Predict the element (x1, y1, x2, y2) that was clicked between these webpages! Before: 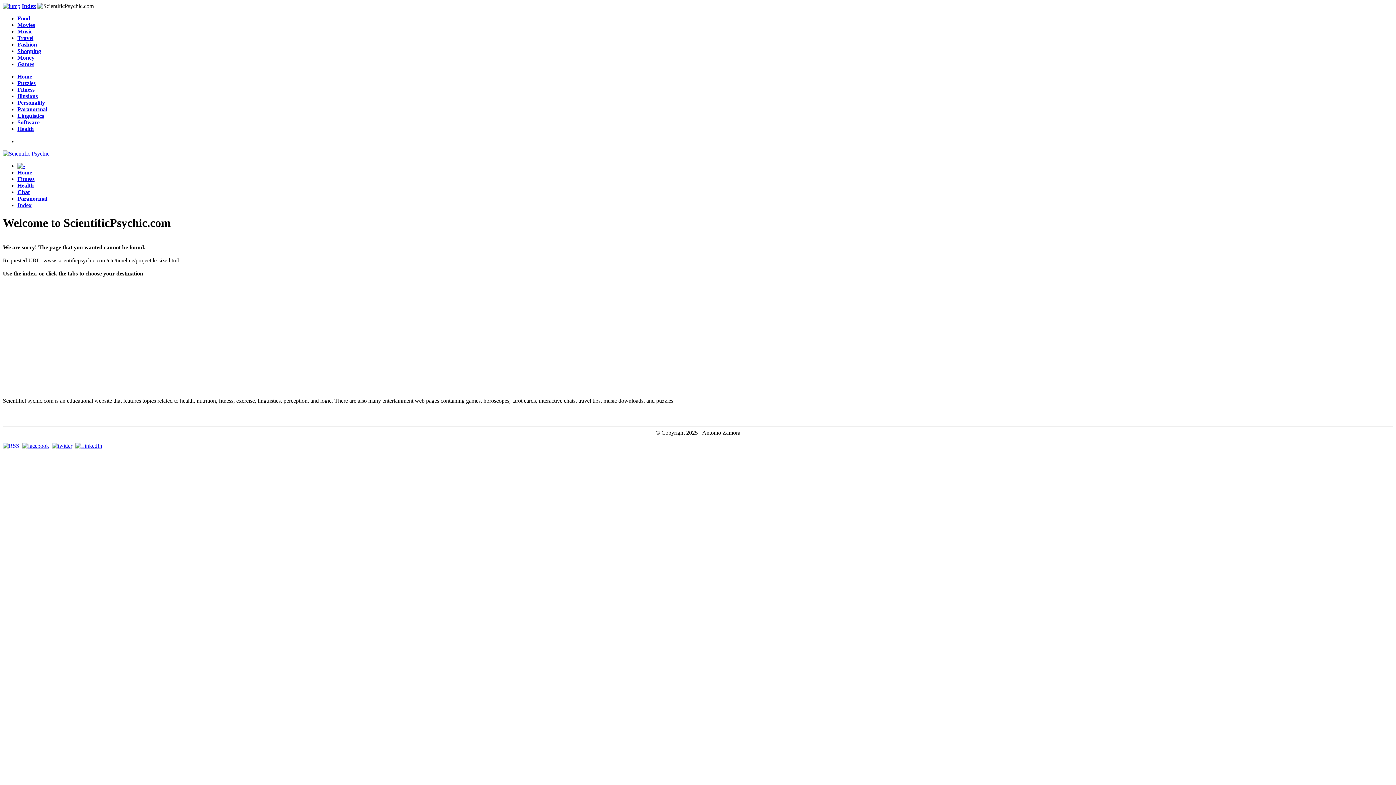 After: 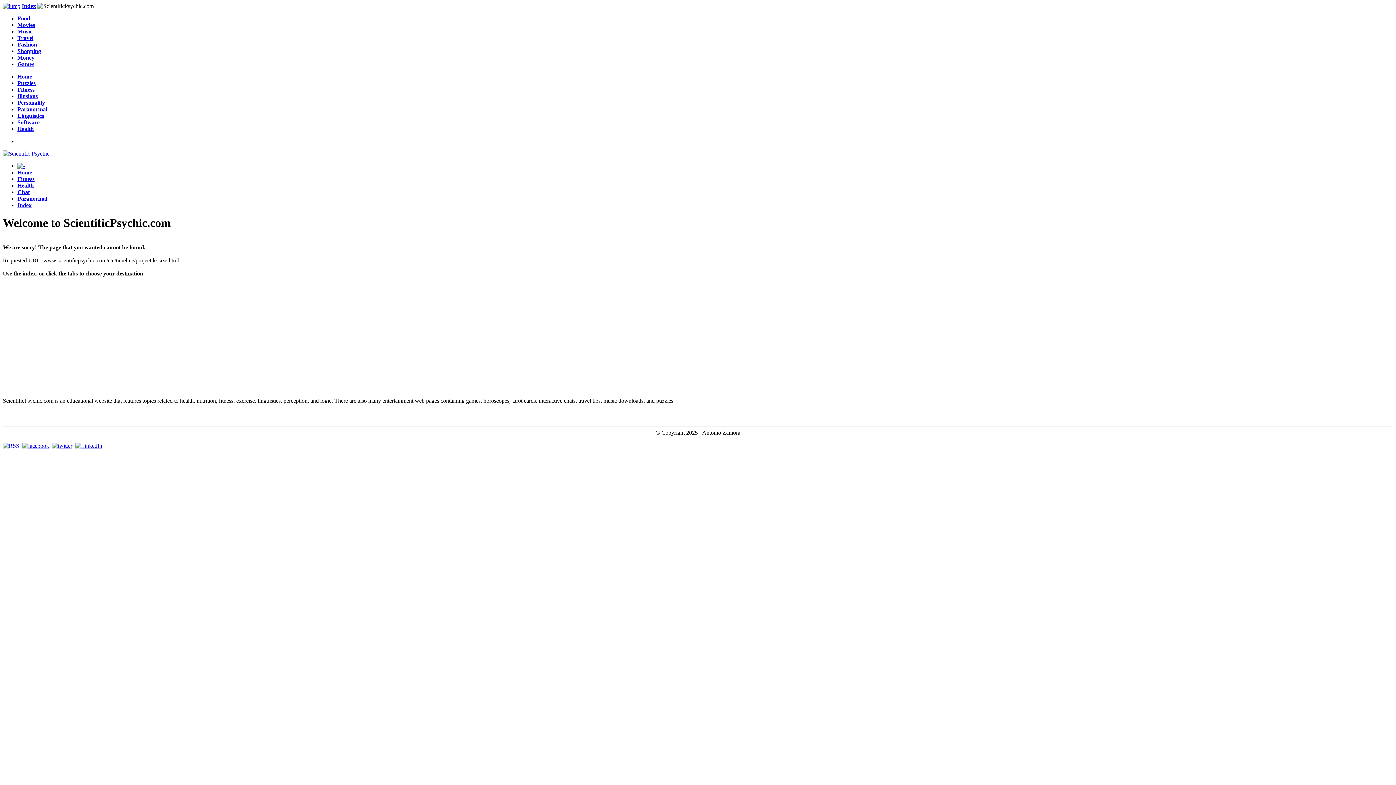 Action: bbox: (75, 442, 102, 449)